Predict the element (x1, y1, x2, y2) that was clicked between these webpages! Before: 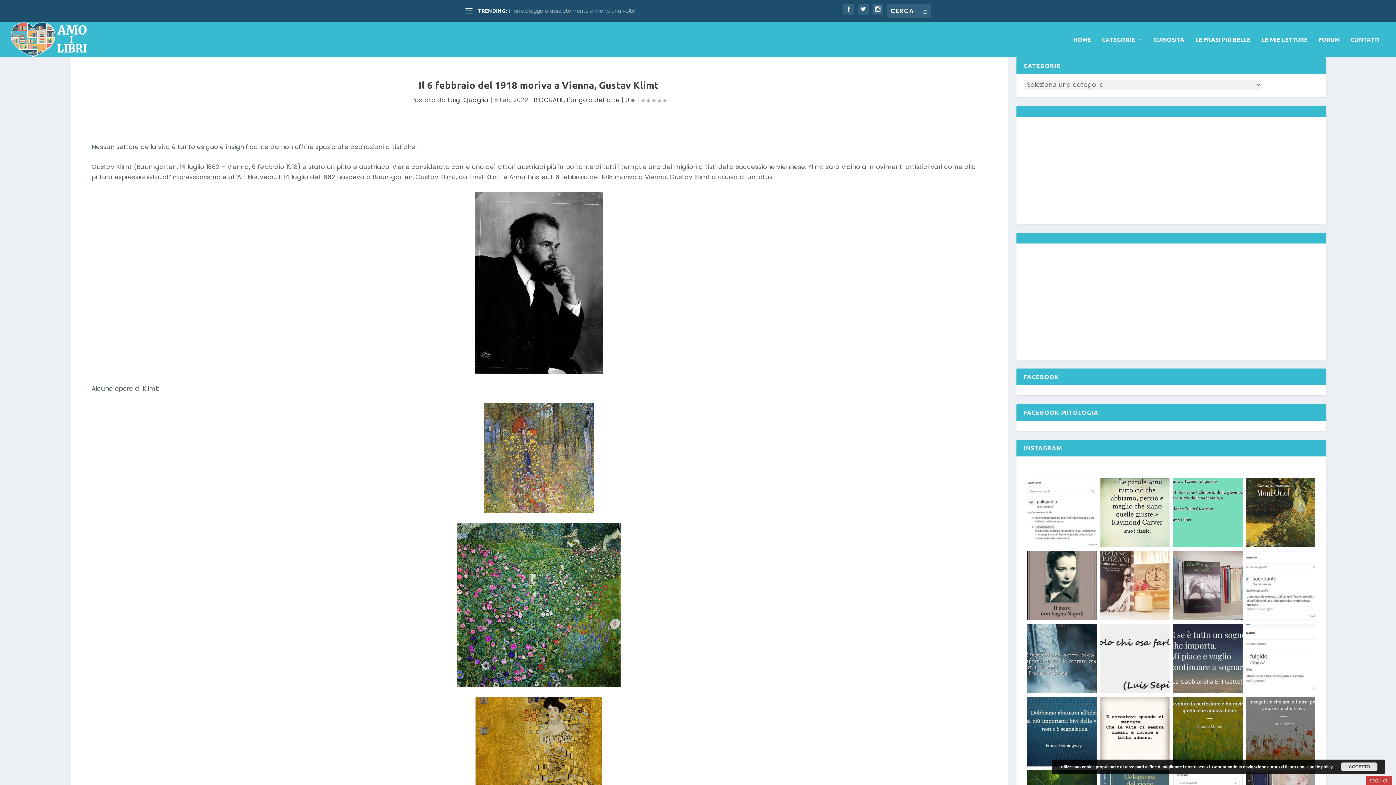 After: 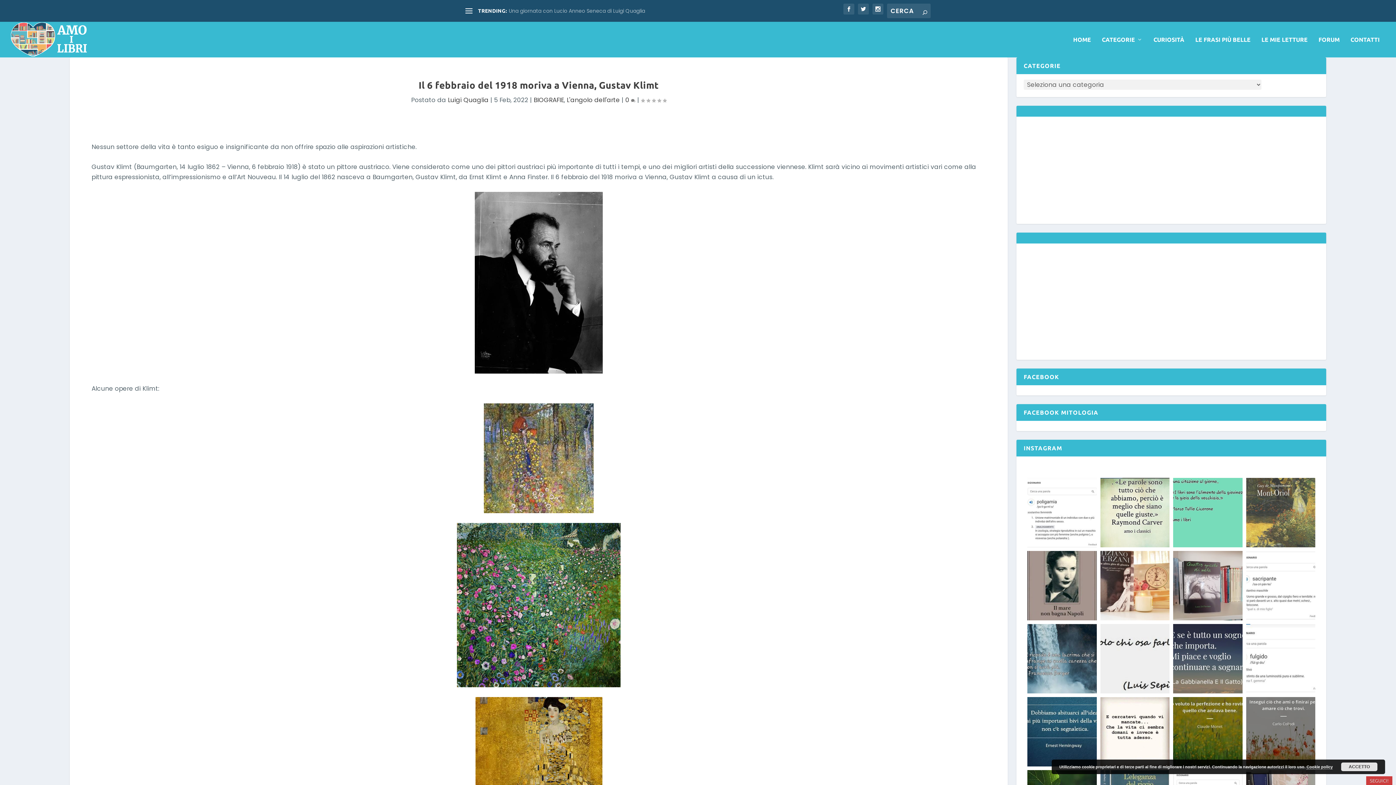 Action: bbox: (1246, 478, 1315, 547) label: Recensione di "Mont'Oriol" di Maupassant Lettura